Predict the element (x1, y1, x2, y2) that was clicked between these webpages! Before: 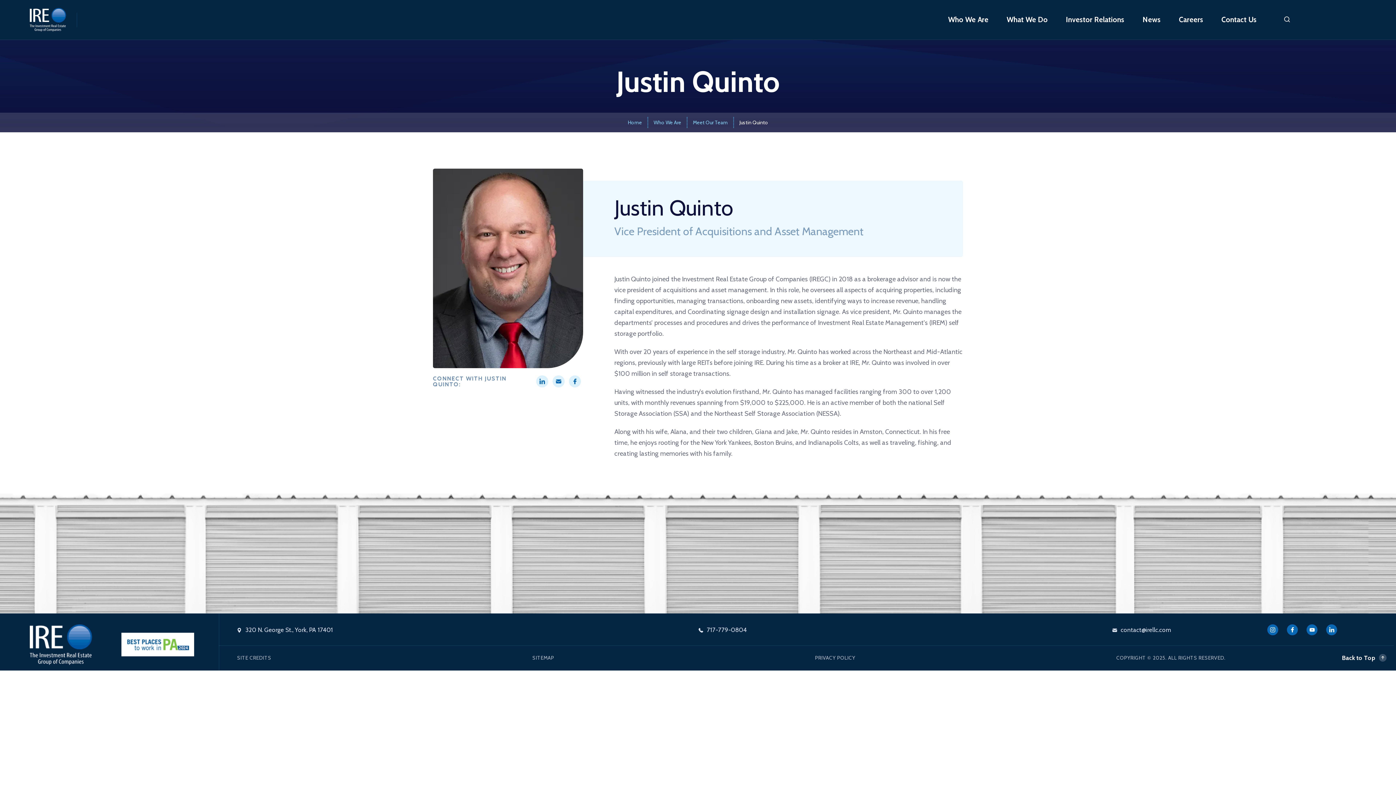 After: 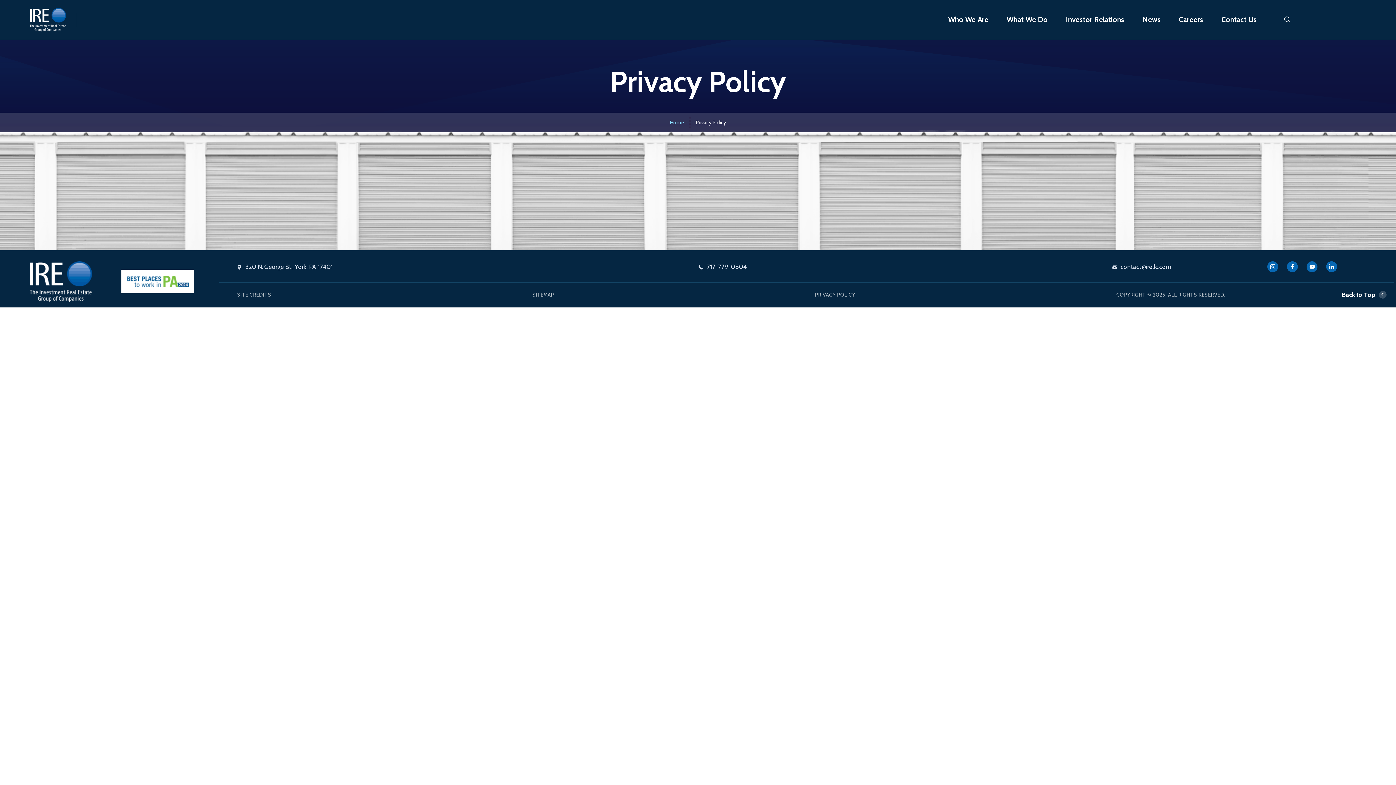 Action: bbox: (815, 654, 855, 661) label: PRIVACY POLICY